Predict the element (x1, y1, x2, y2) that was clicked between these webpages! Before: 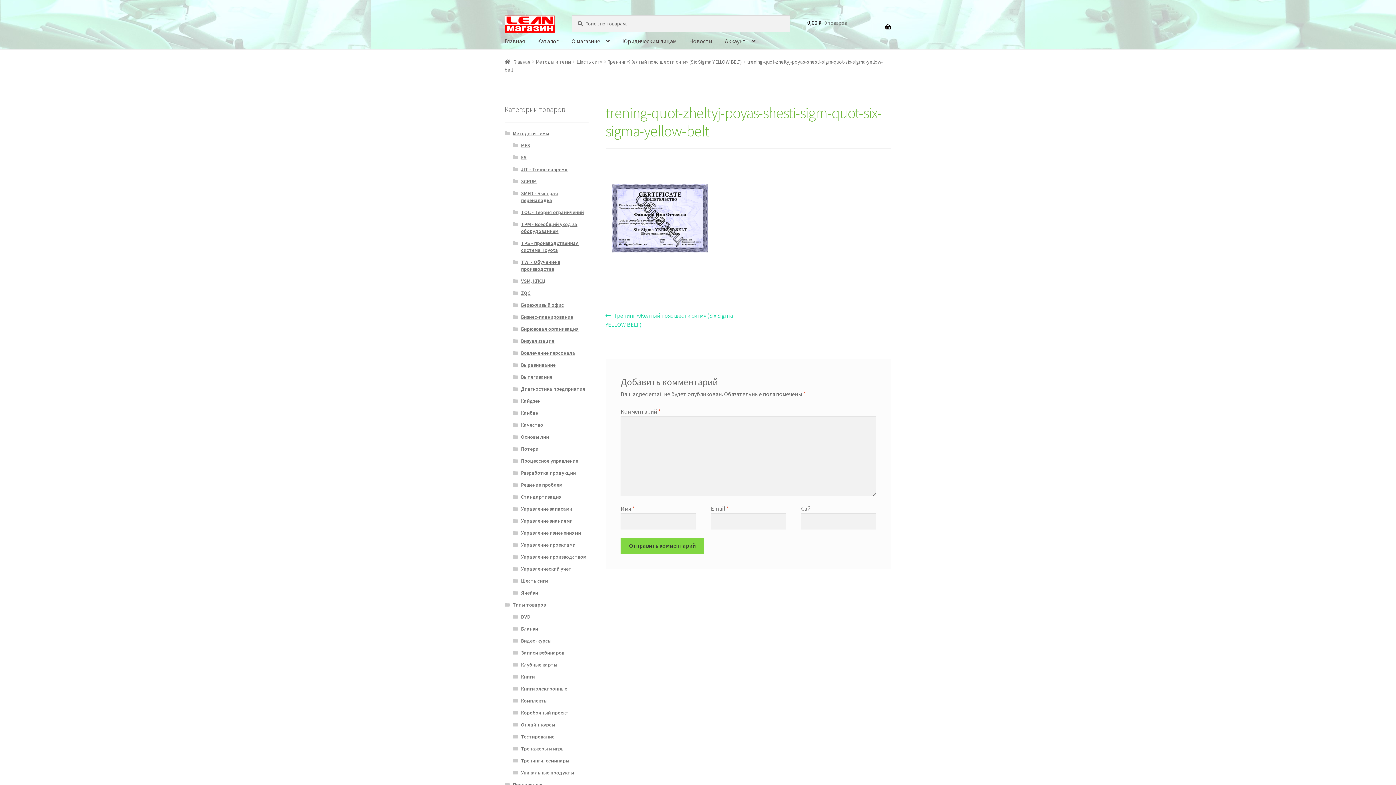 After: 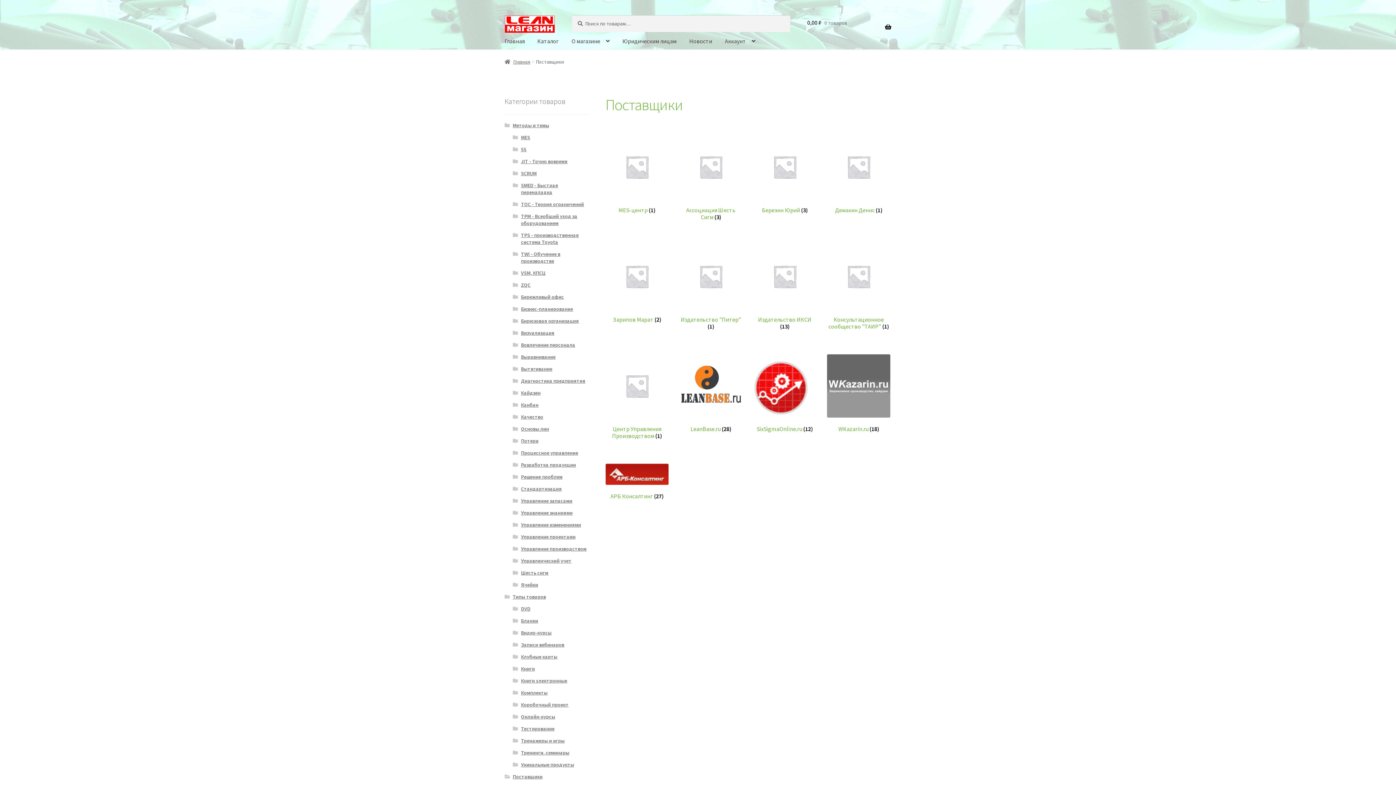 Action: label: Поставщики bbox: (512, 781, 542, 788)